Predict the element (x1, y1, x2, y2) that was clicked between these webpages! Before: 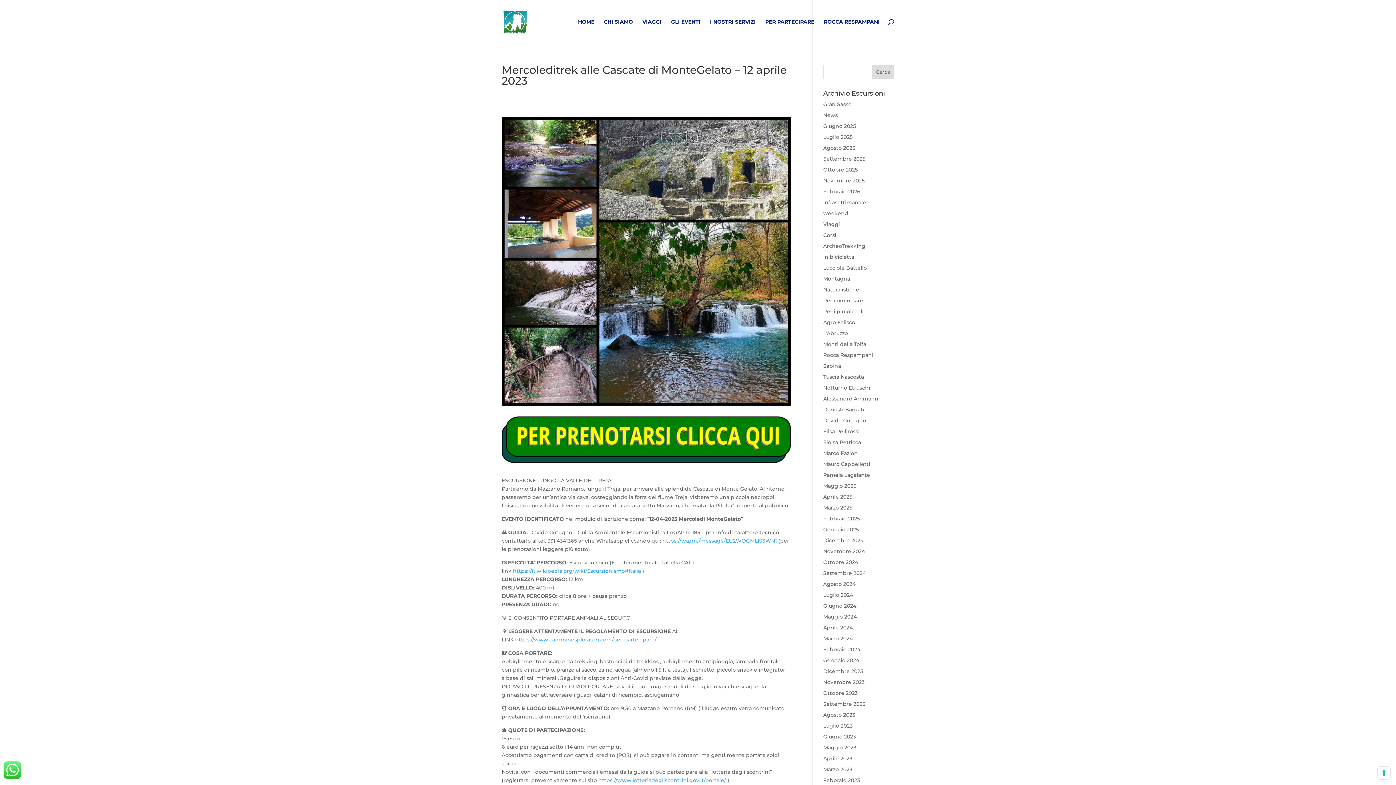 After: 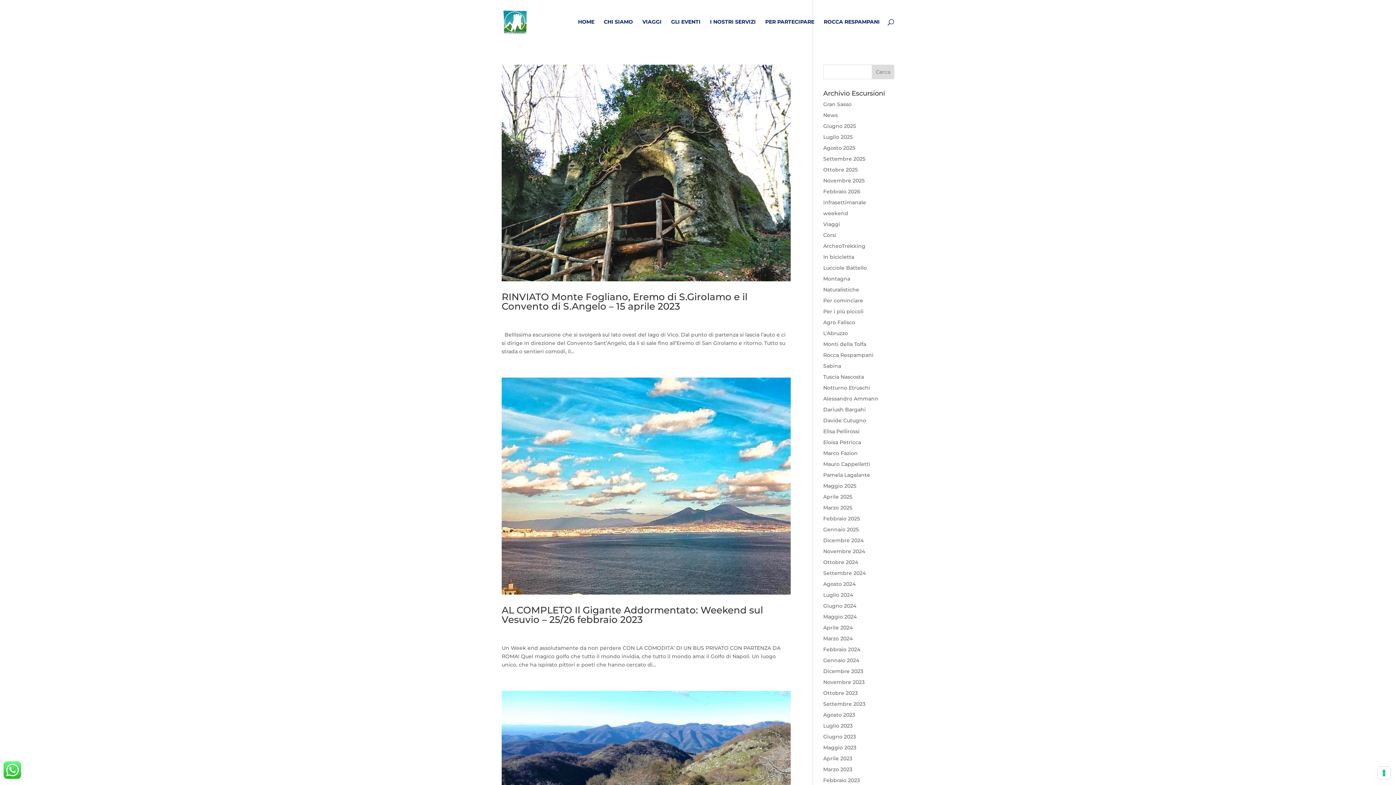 Action: label: Febbraio 2023 bbox: (823, 777, 860, 784)